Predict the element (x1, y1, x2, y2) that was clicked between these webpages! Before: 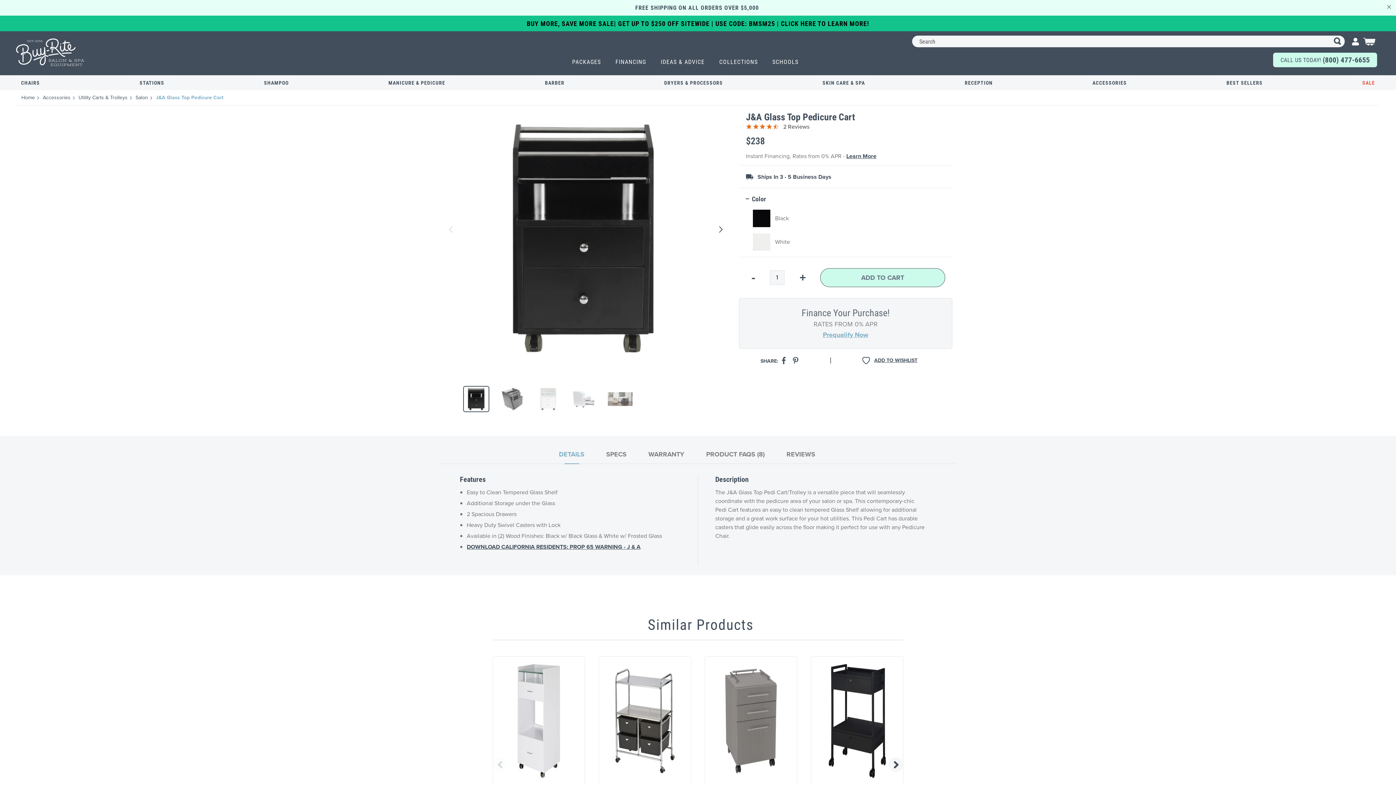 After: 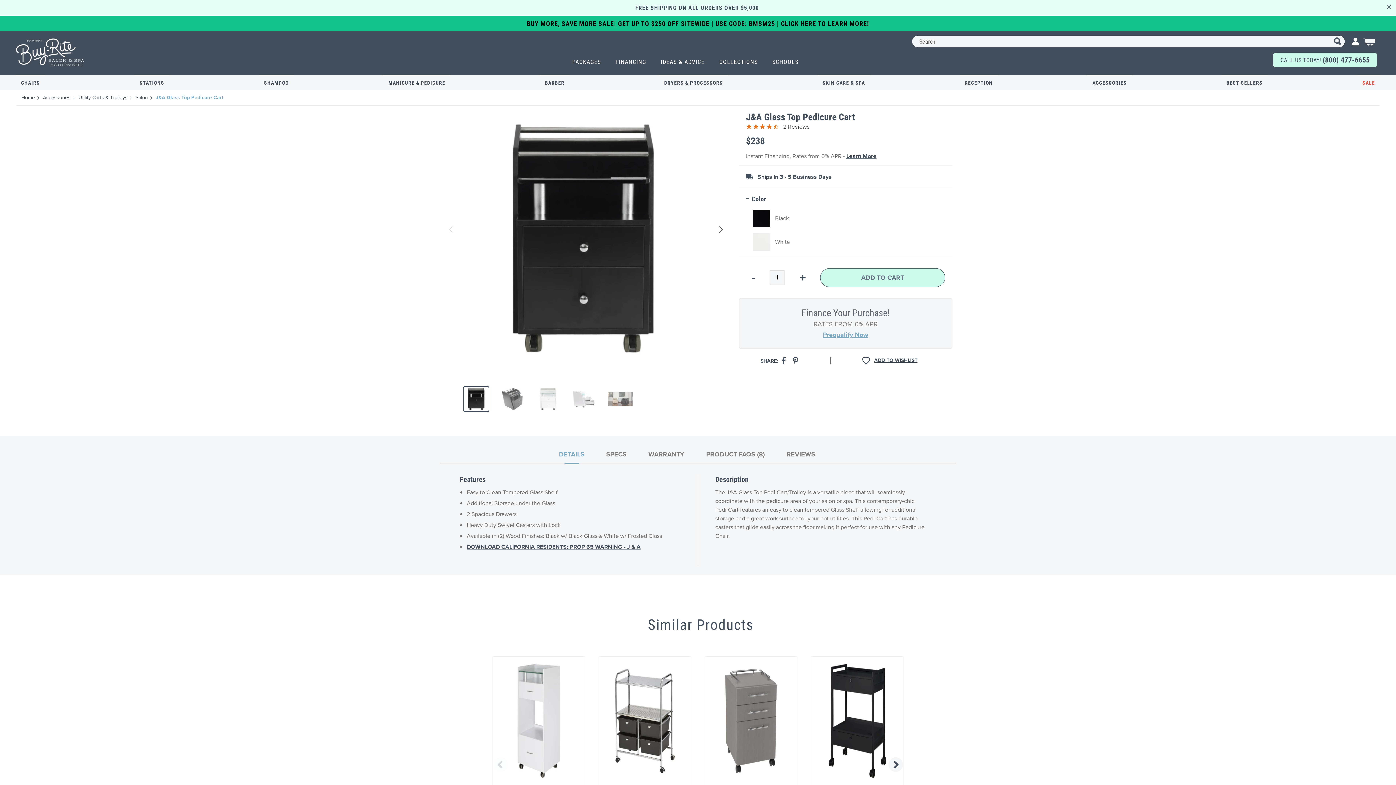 Action: bbox: (782, 357, 791, 365)